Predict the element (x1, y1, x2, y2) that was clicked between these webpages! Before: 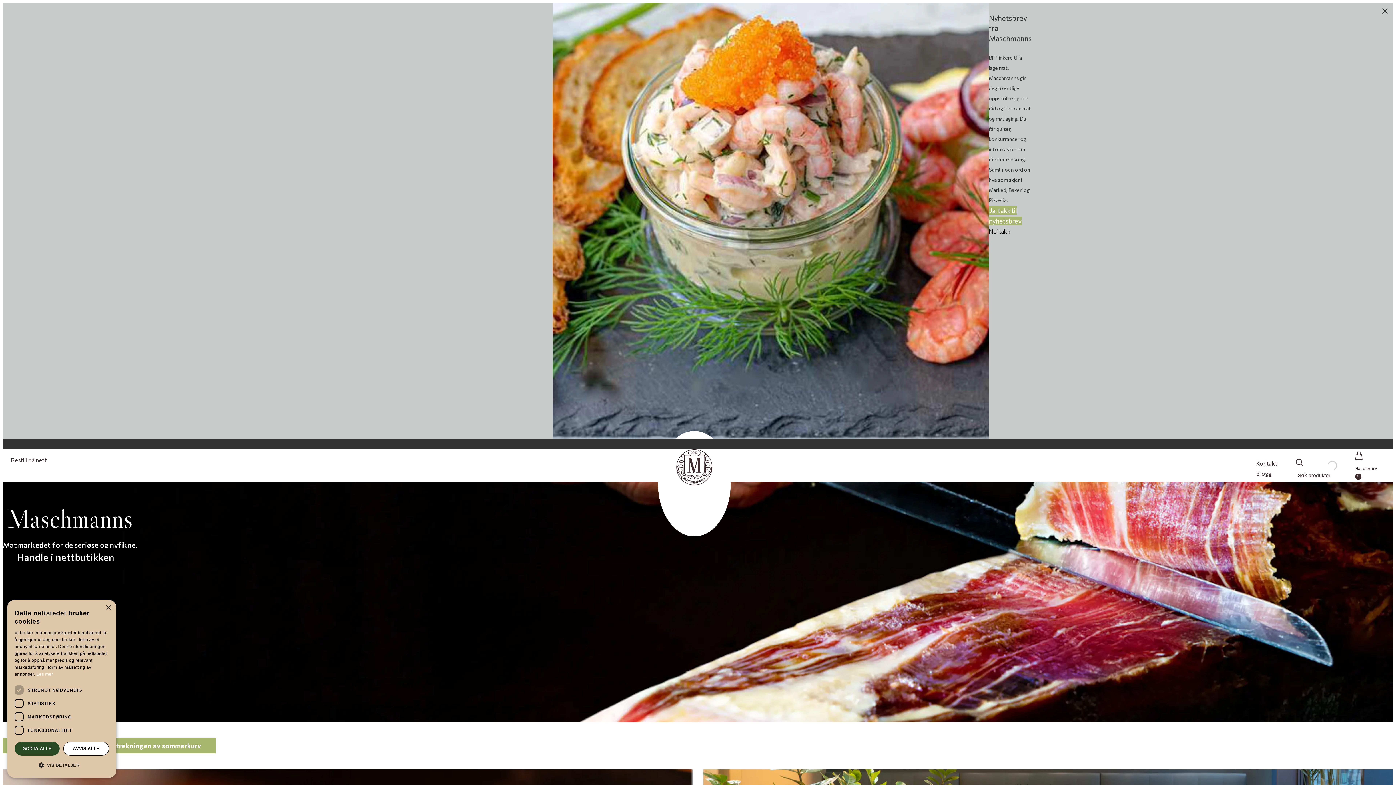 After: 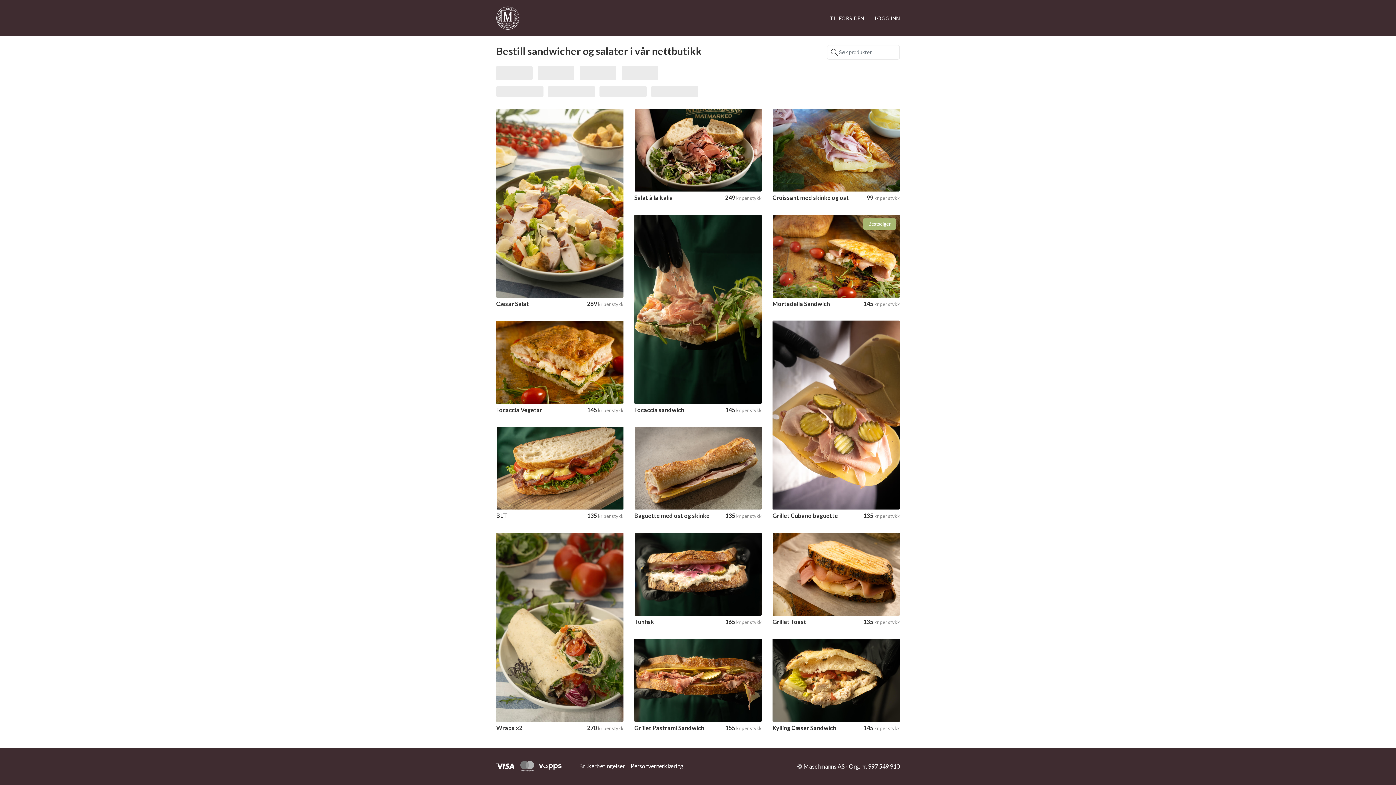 Action: label: Handlekurv
0 bbox: (1355, 451, 1377, 480)